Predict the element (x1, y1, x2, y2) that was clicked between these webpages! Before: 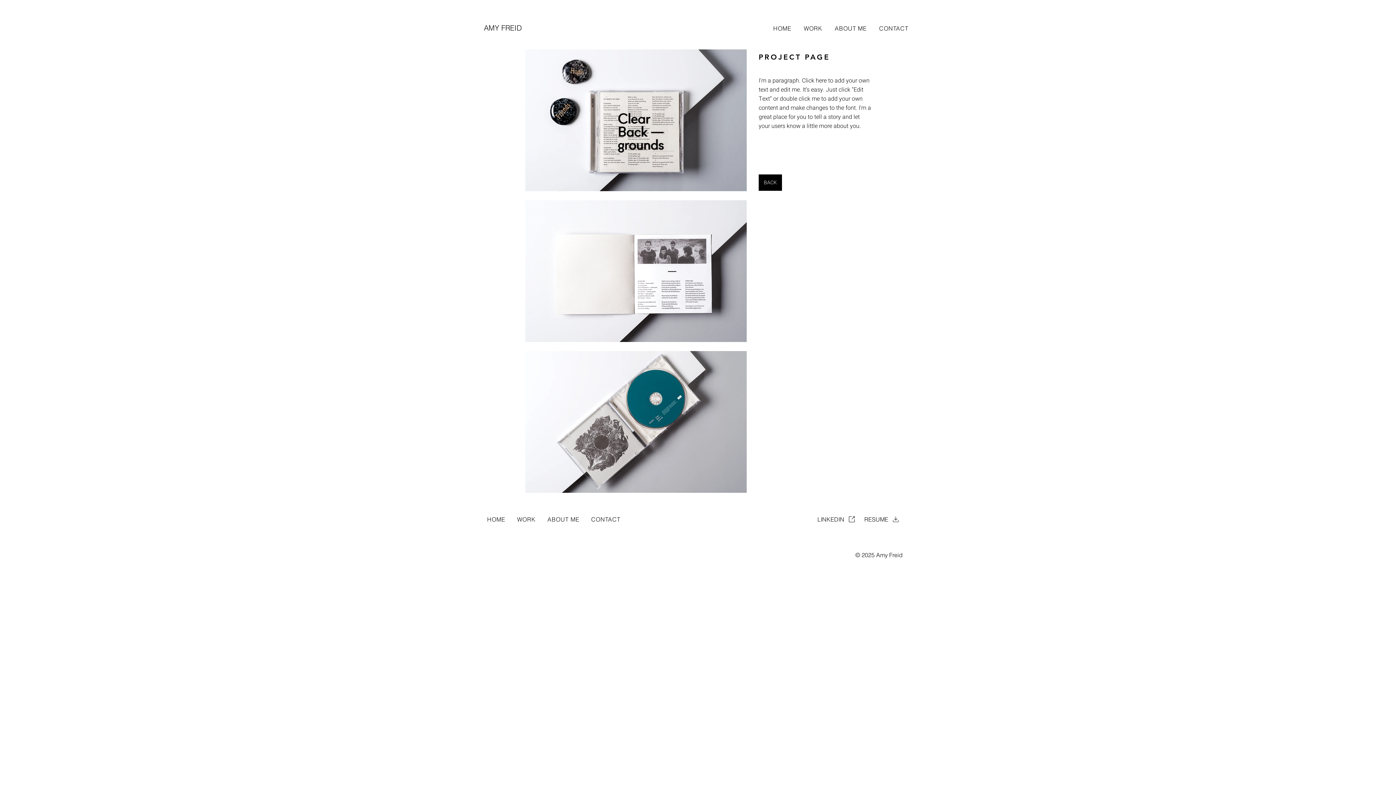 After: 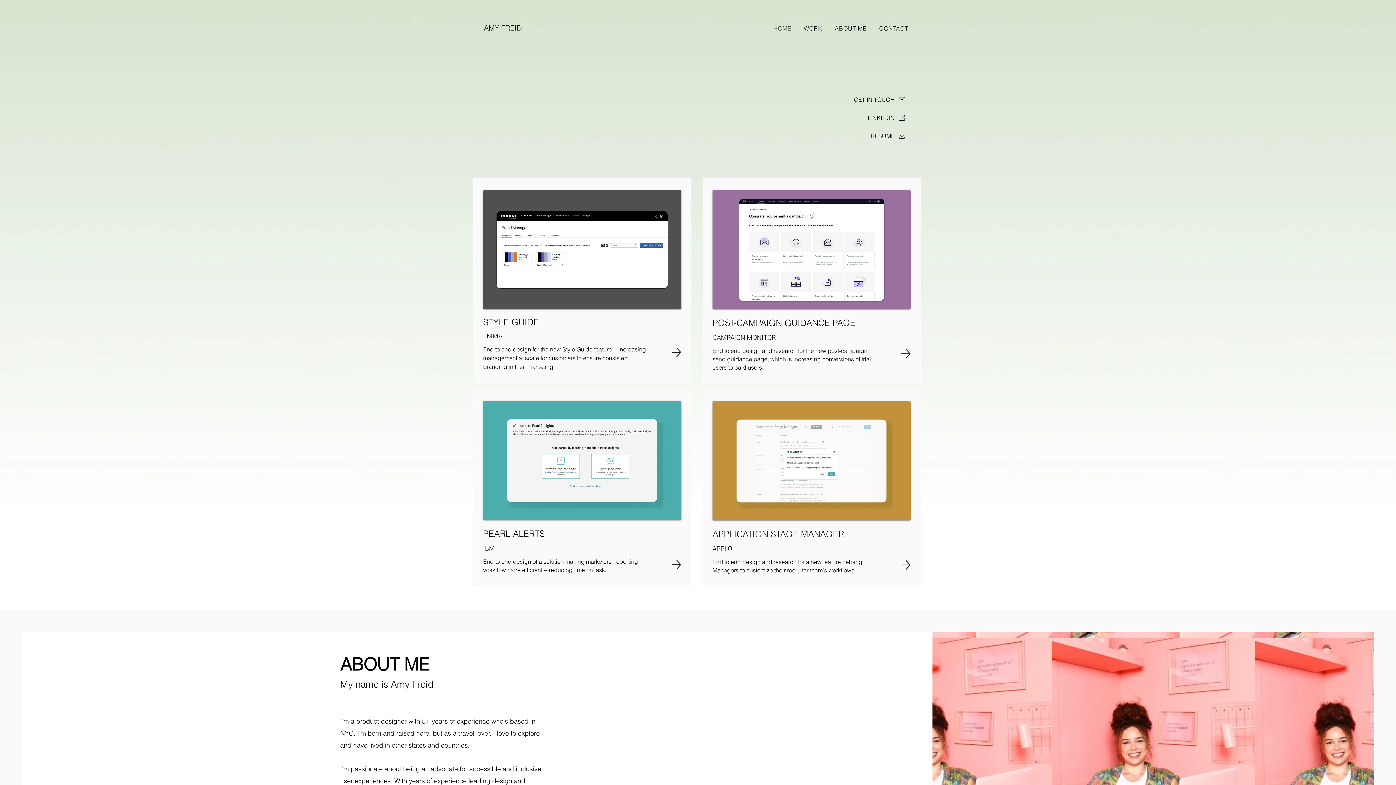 Action: label: ABOUT ME bbox: (830, 21, 871, 35)